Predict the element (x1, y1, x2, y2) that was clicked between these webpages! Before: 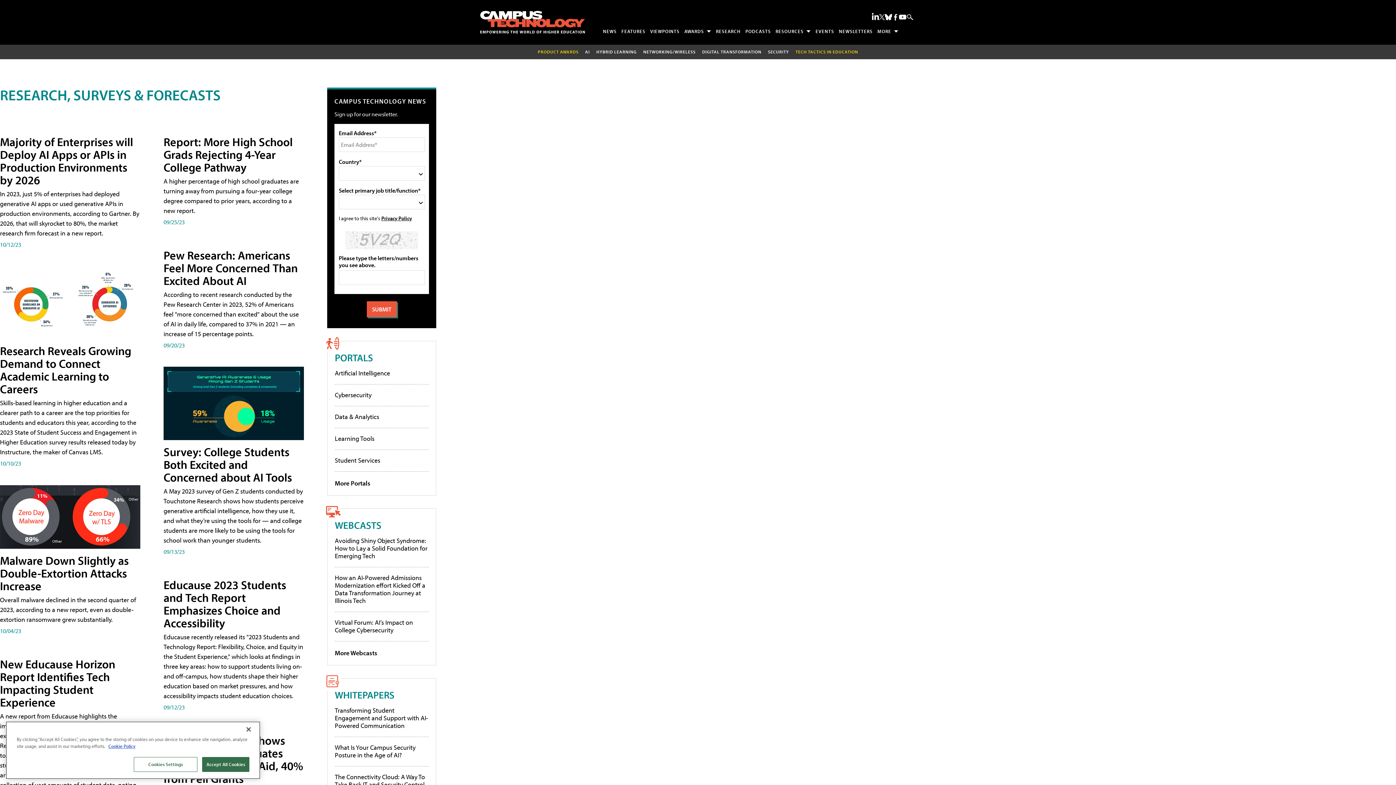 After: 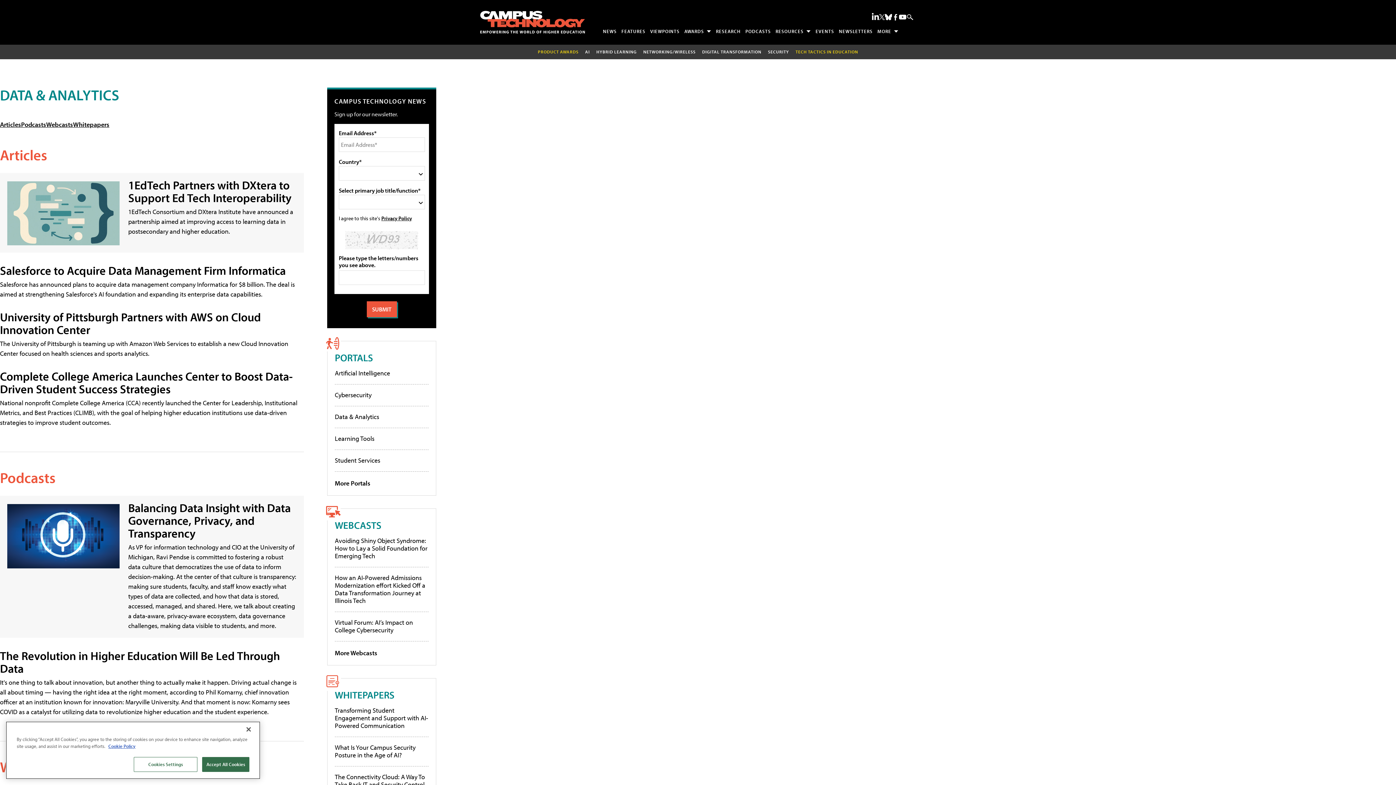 Action: label: Data & Analytics bbox: (334, 412, 379, 420)